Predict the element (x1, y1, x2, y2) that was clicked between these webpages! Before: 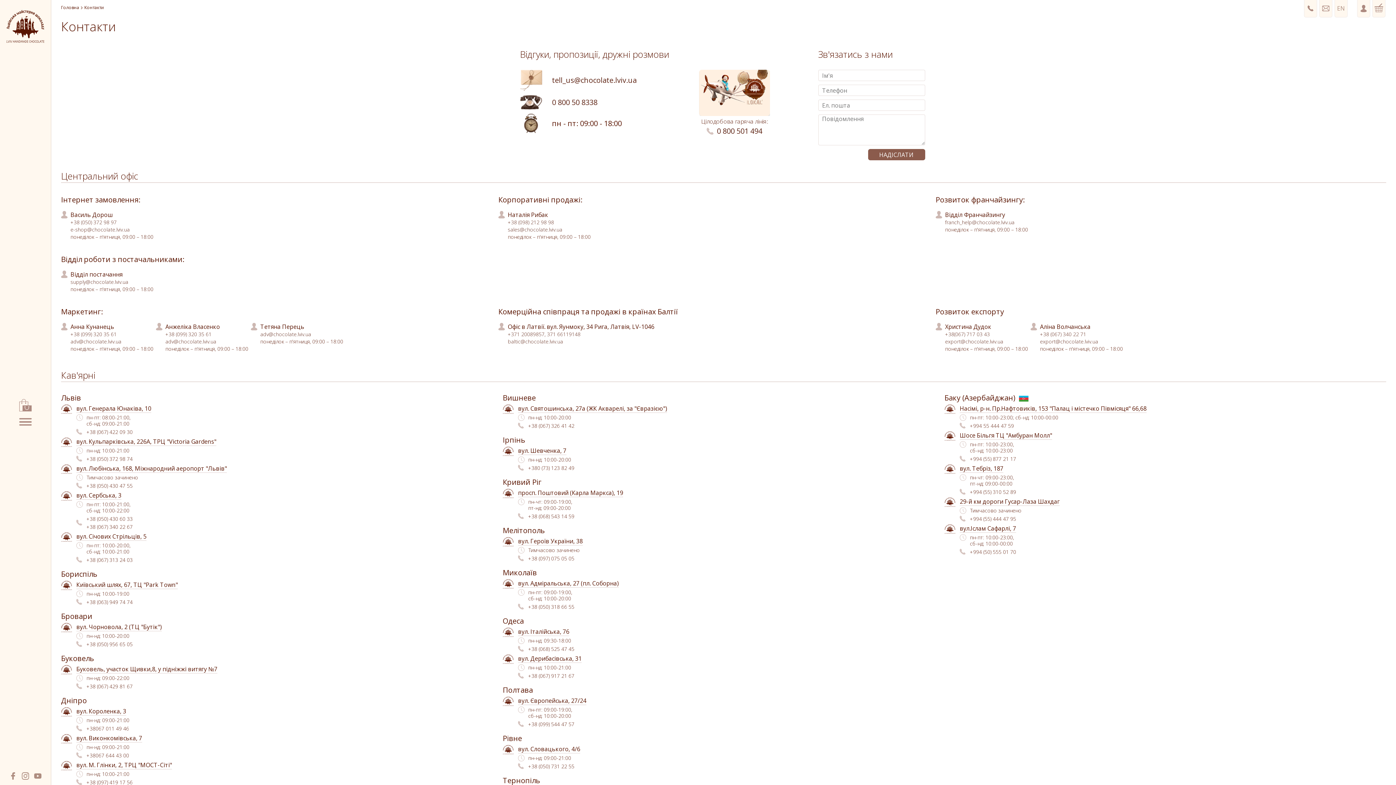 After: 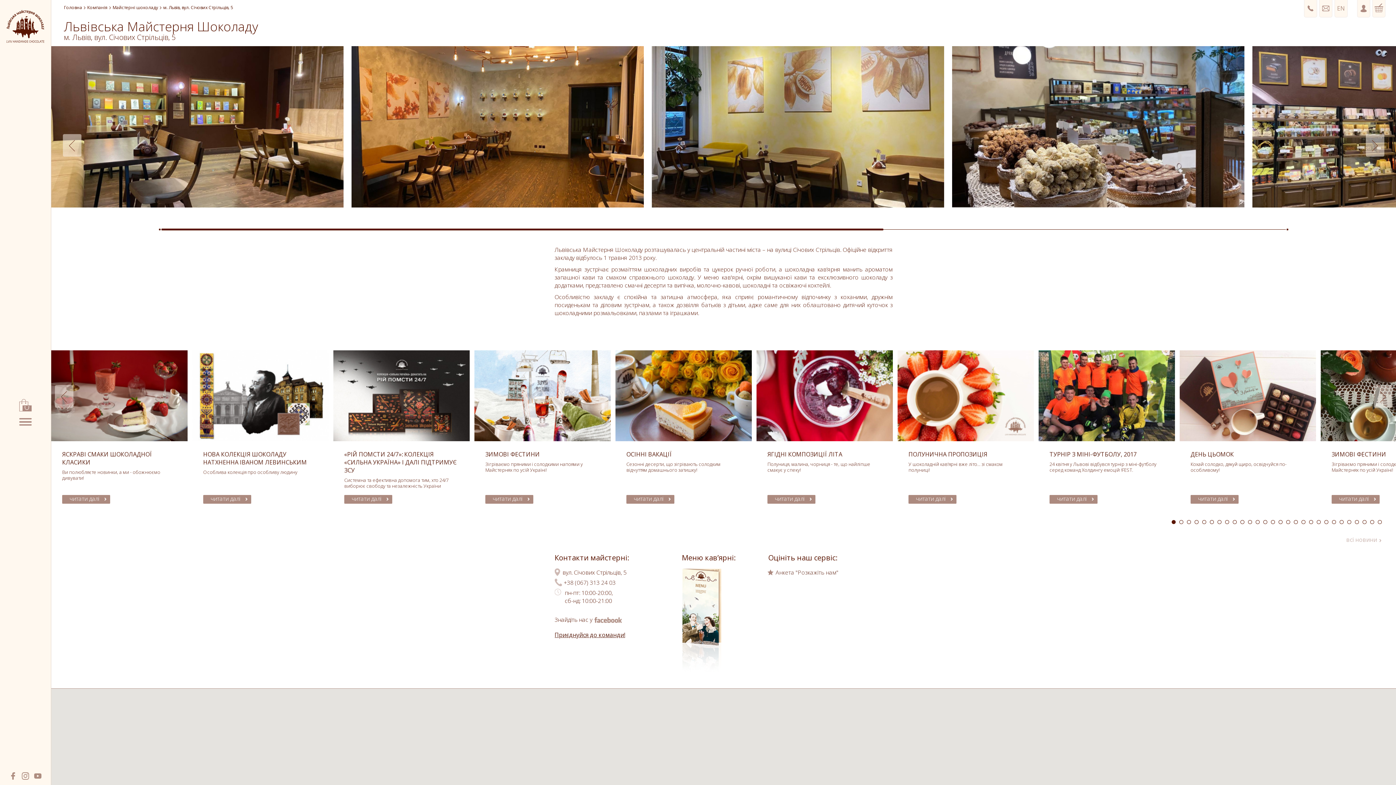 Action: bbox: (76, 532, 146, 541) label: вул. Січових Стрільців, 5